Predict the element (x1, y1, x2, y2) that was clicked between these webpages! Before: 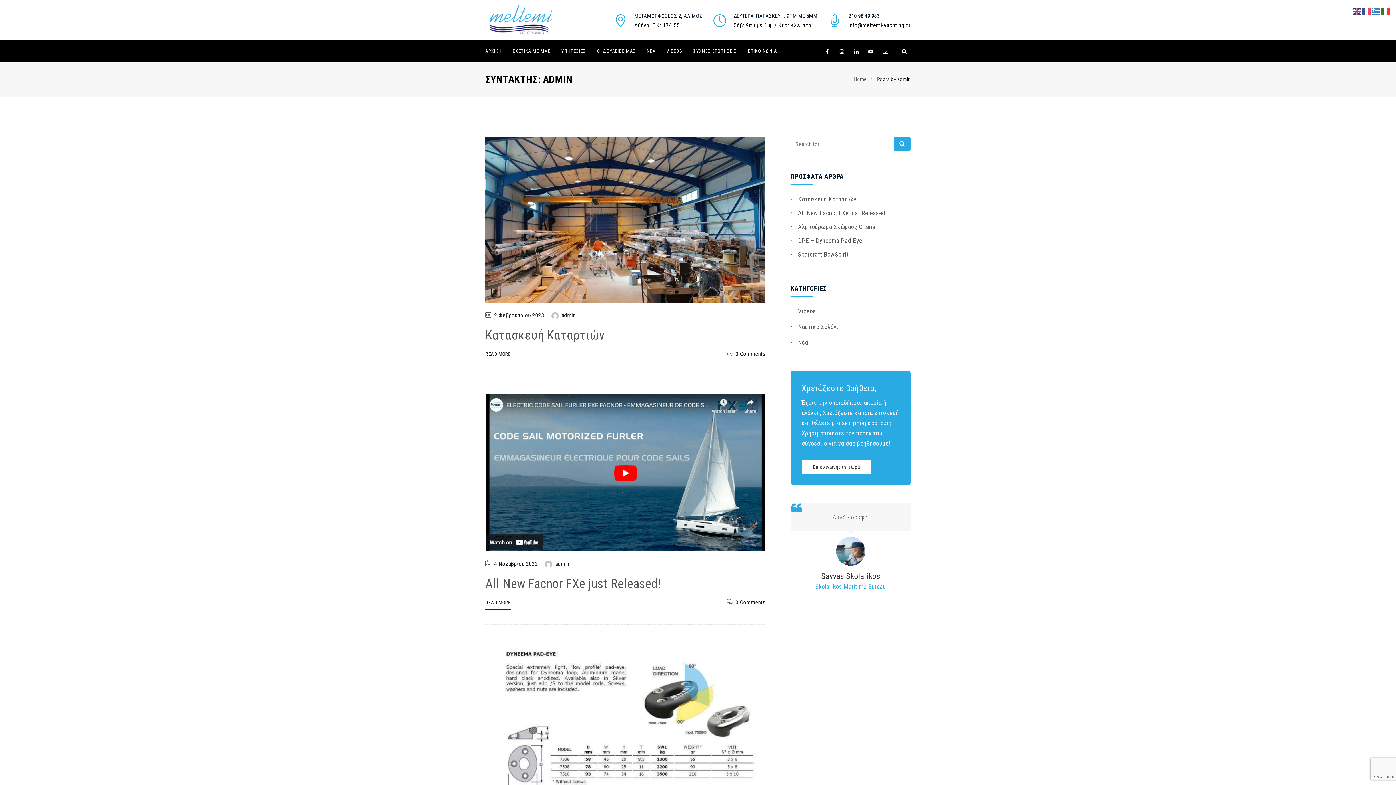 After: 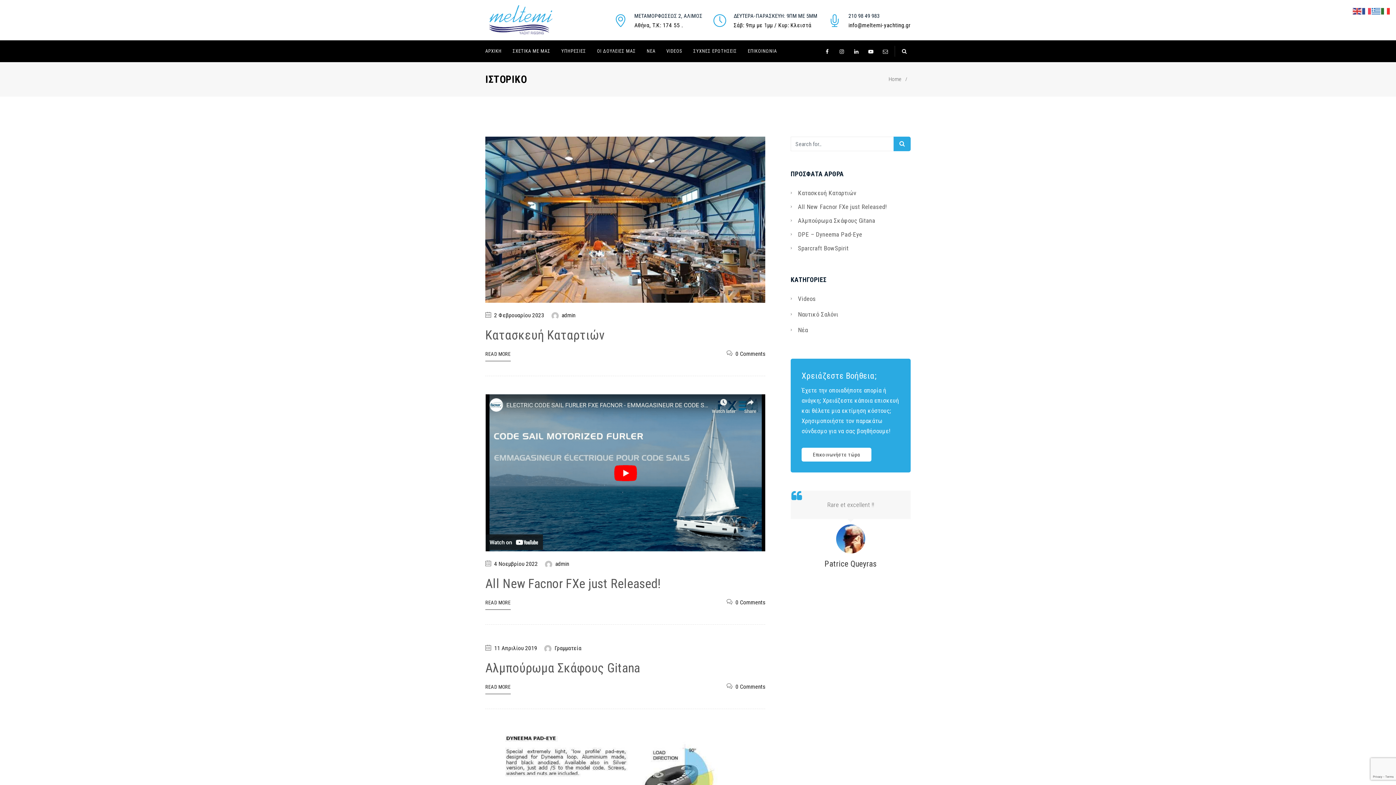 Action: bbox: (893, 136, 910, 151)